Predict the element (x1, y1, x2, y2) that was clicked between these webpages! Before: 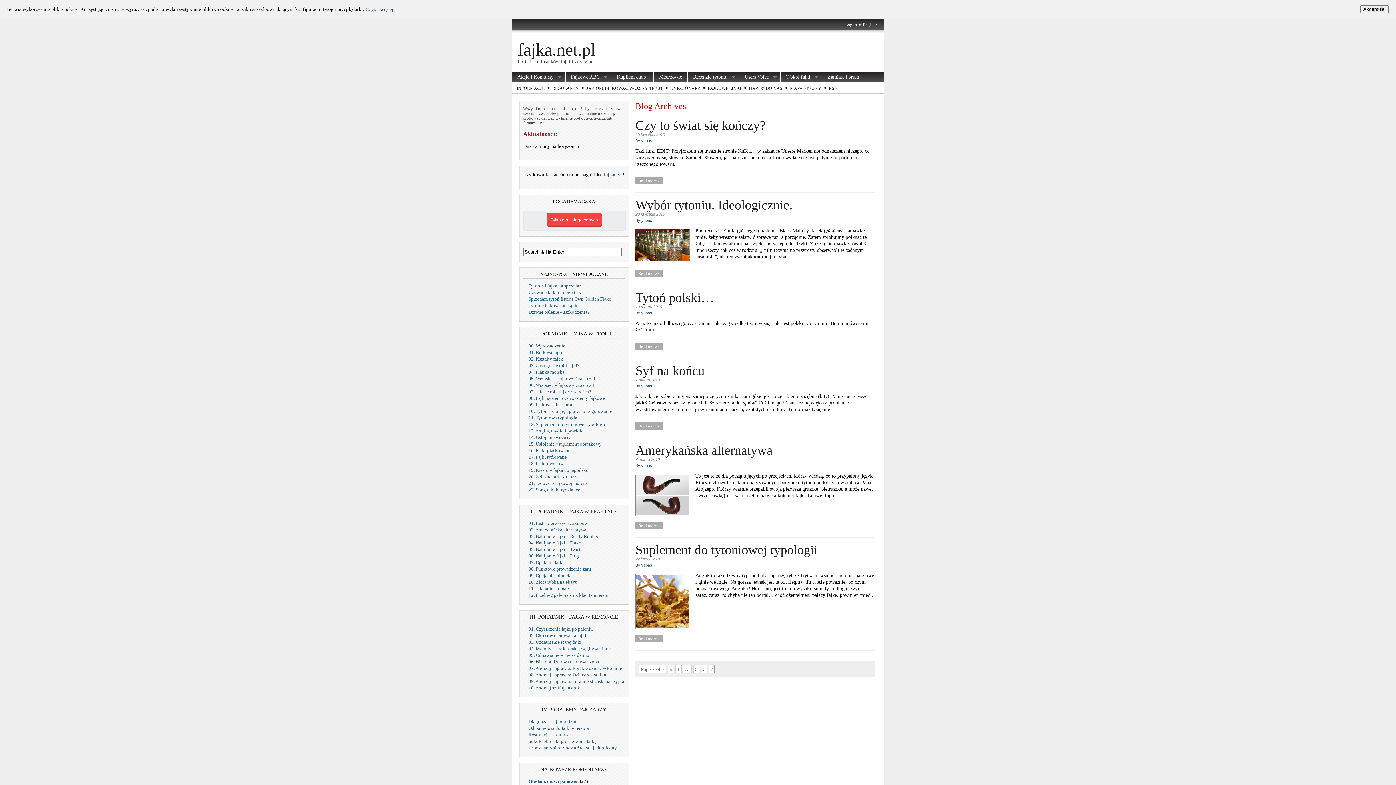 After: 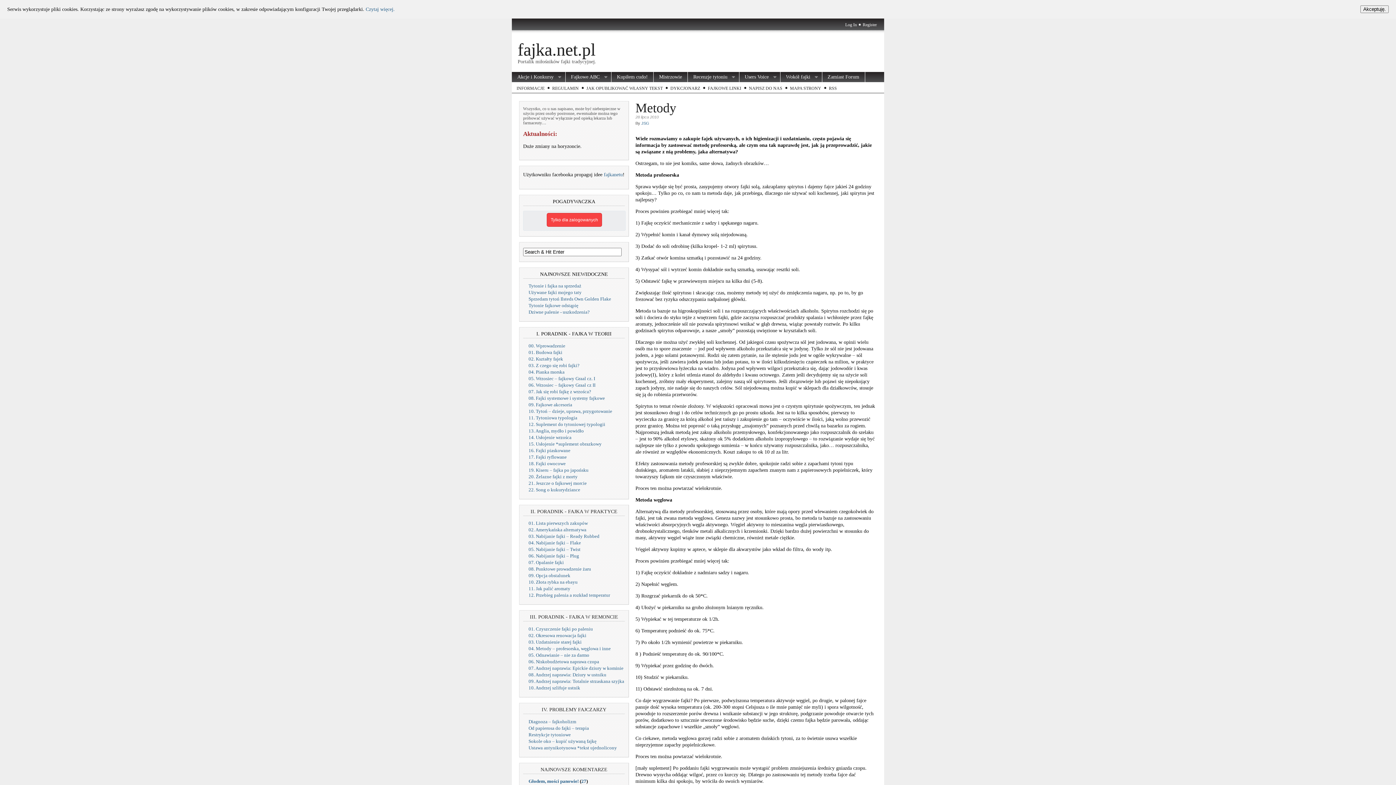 Action: bbox: (528, 646, 610, 651) label: 04. Metody – profesorska, węglowa i inne